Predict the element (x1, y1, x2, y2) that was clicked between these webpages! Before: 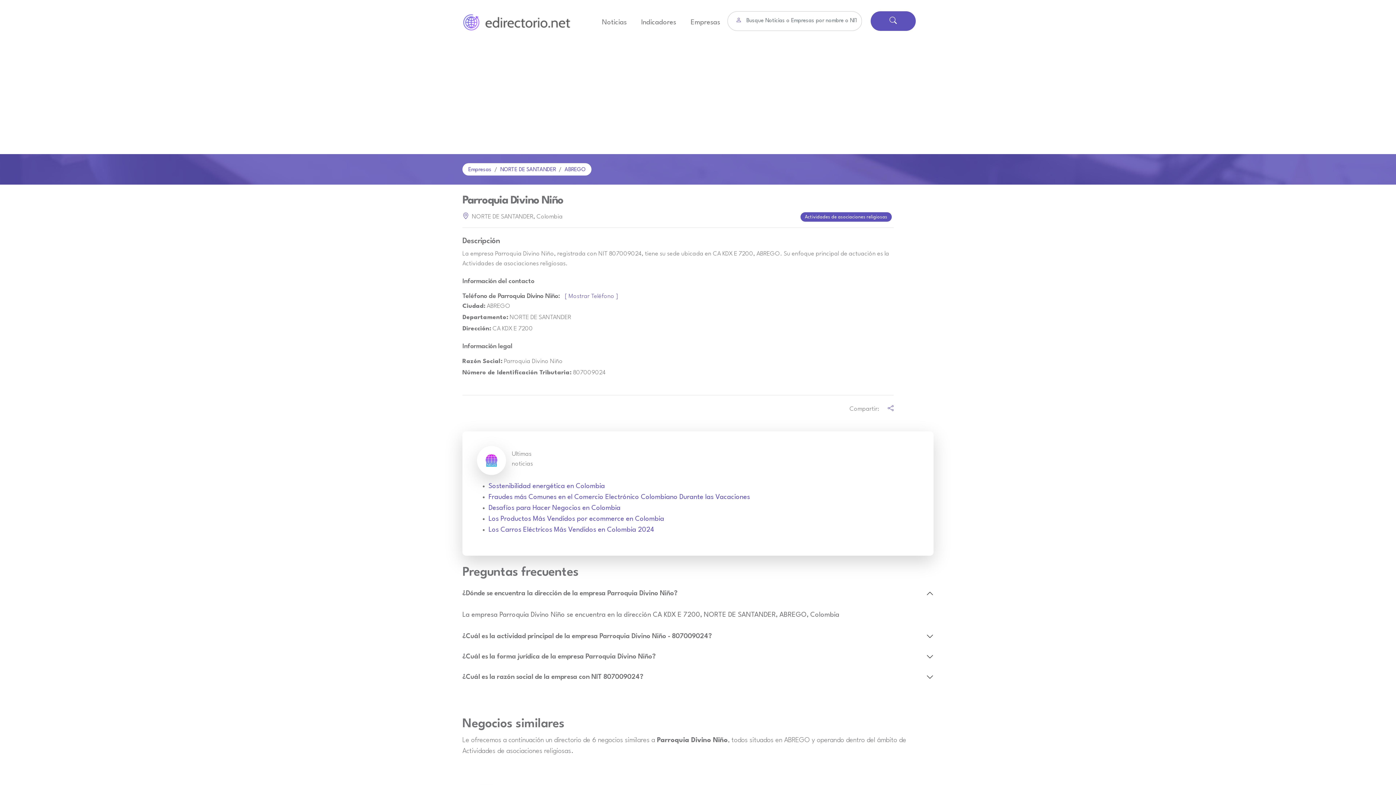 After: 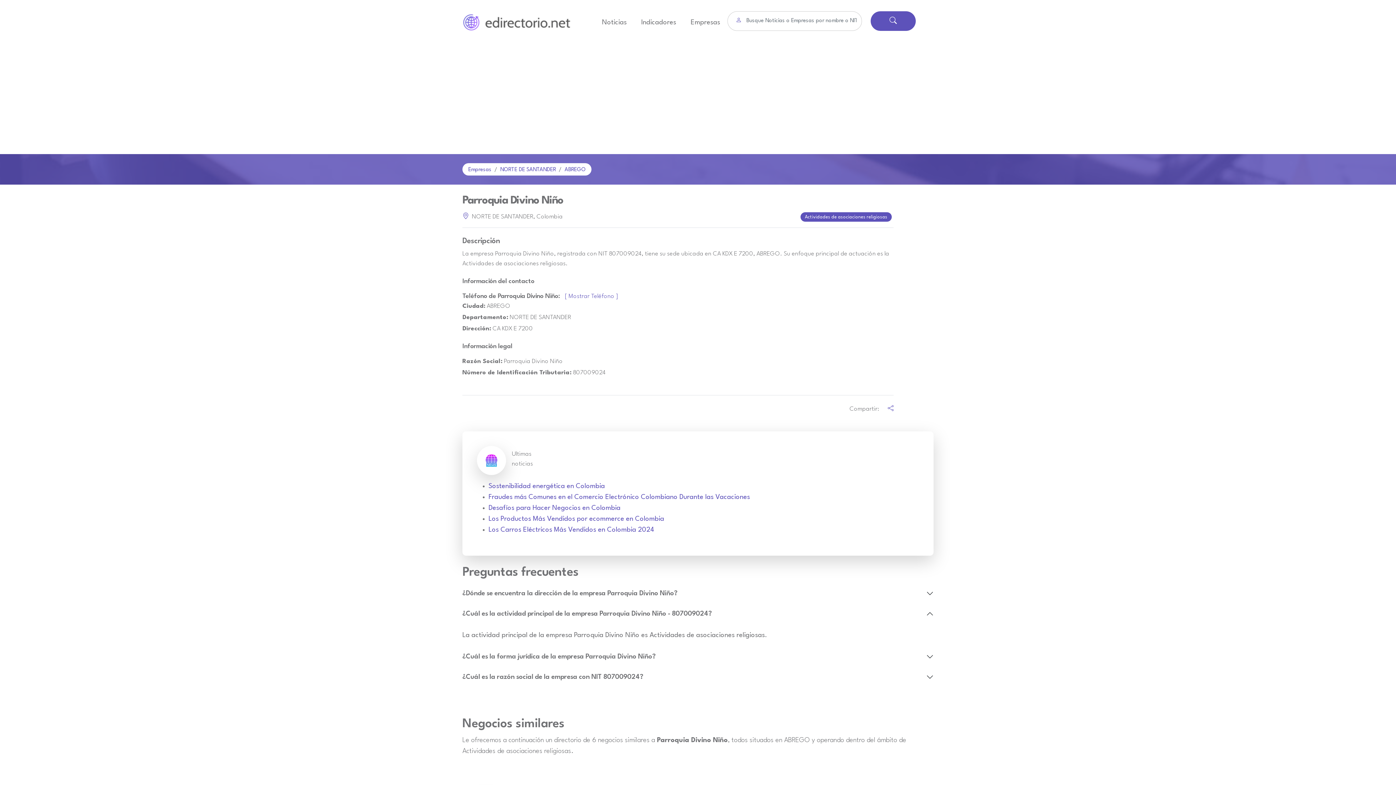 Action: bbox: (462, 626, 933, 646) label: ¿Cuál es la actividad principal de la empresa Parroquia Divino Niño - 807009024?